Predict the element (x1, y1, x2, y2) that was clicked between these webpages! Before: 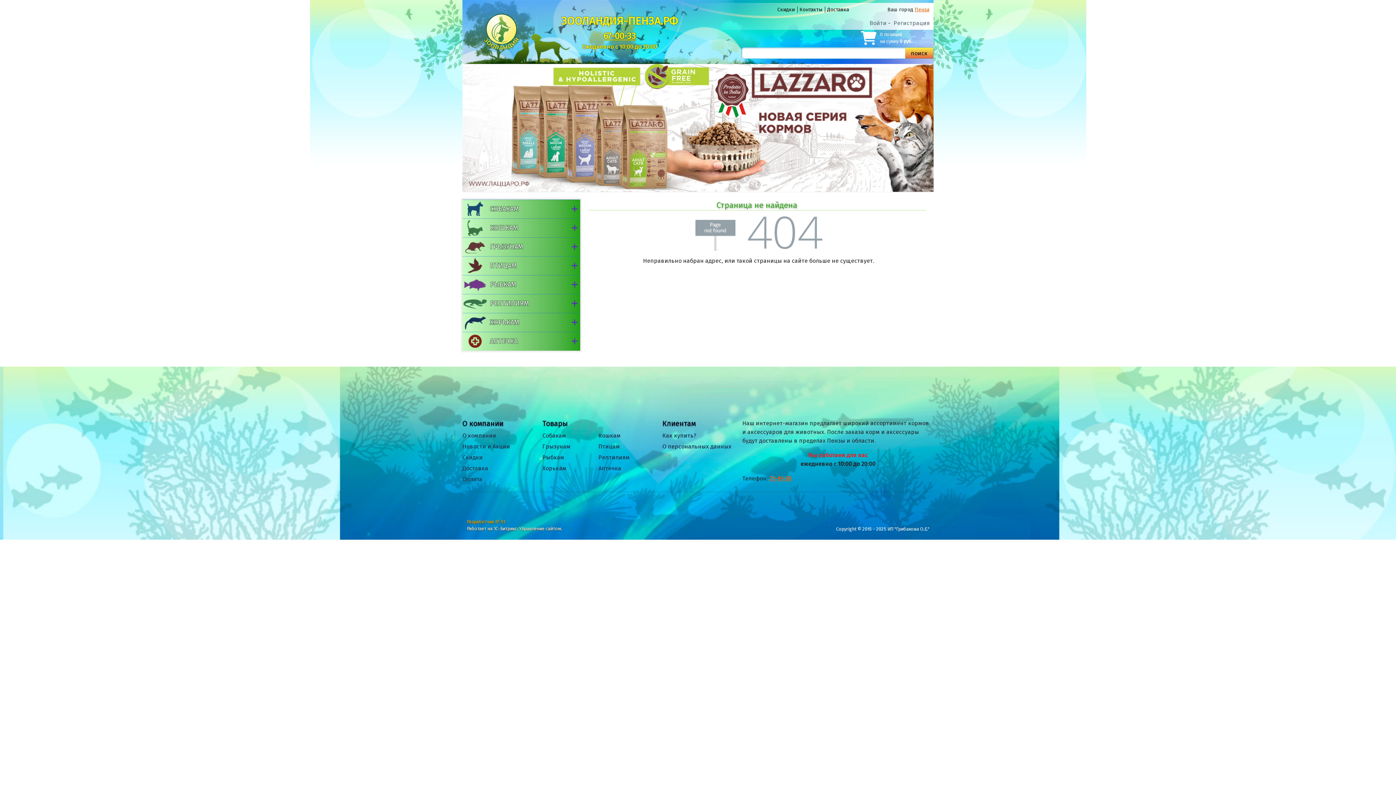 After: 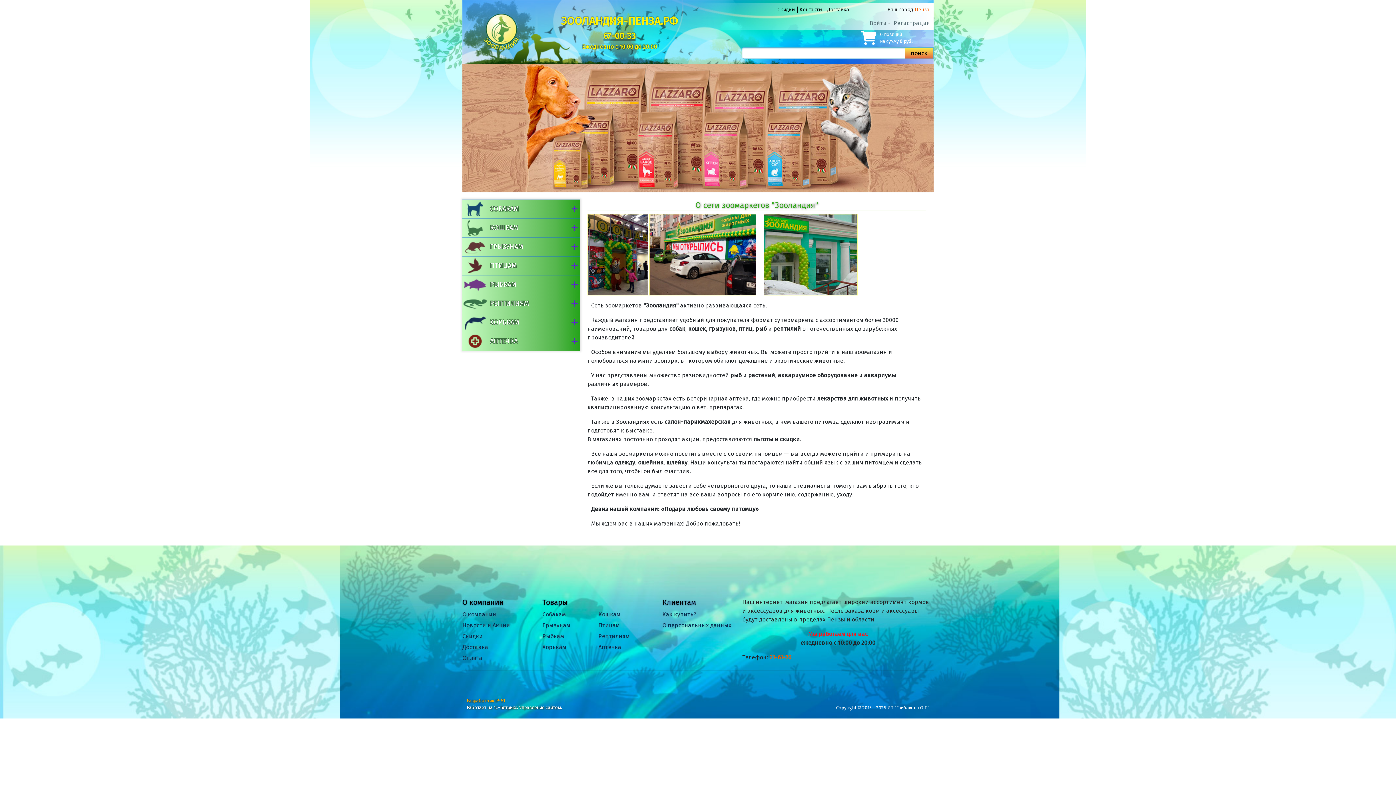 Action: label: О компании bbox: (462, 432, 496, 439)